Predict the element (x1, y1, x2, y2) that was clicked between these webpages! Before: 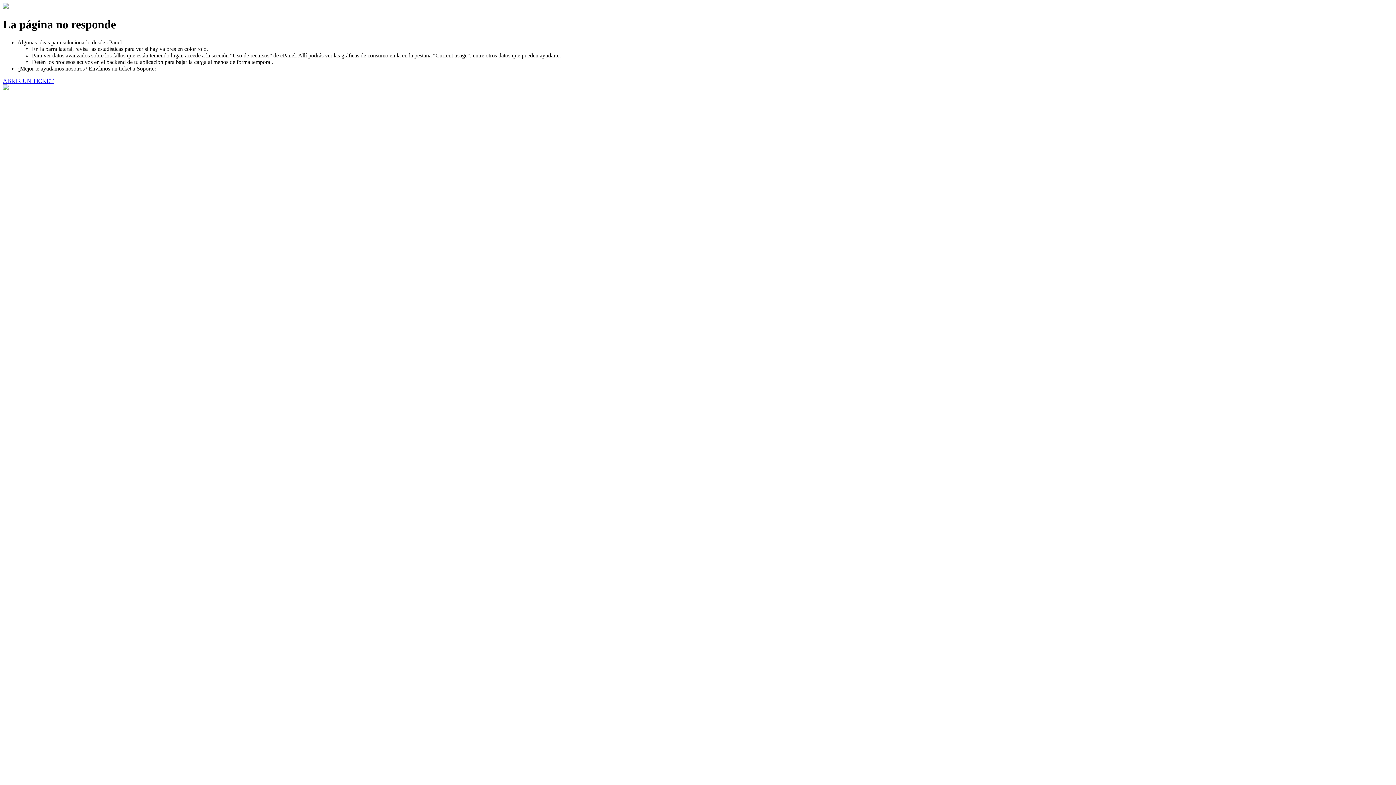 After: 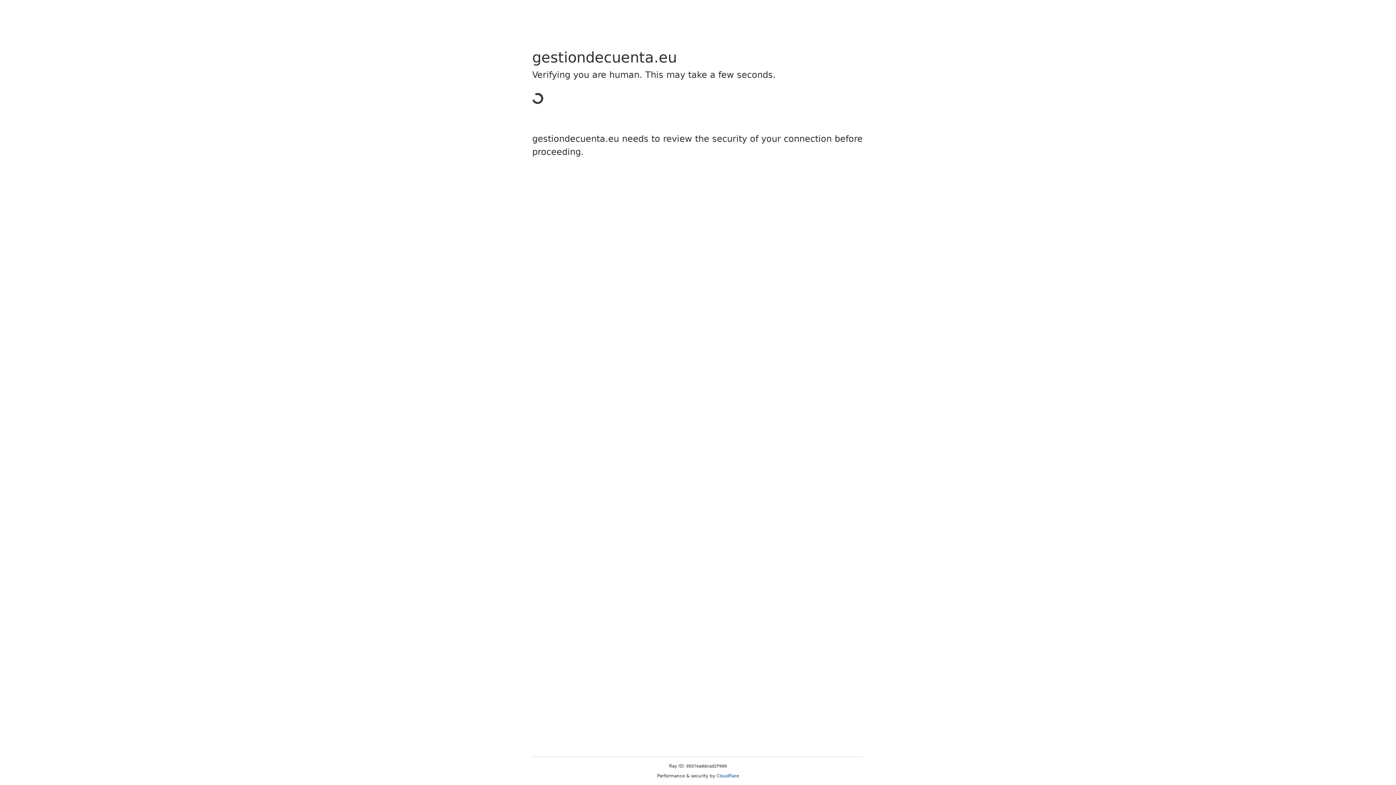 Action: label: ABRIR UN TICKET bbox: (2, 77, 53, 83)